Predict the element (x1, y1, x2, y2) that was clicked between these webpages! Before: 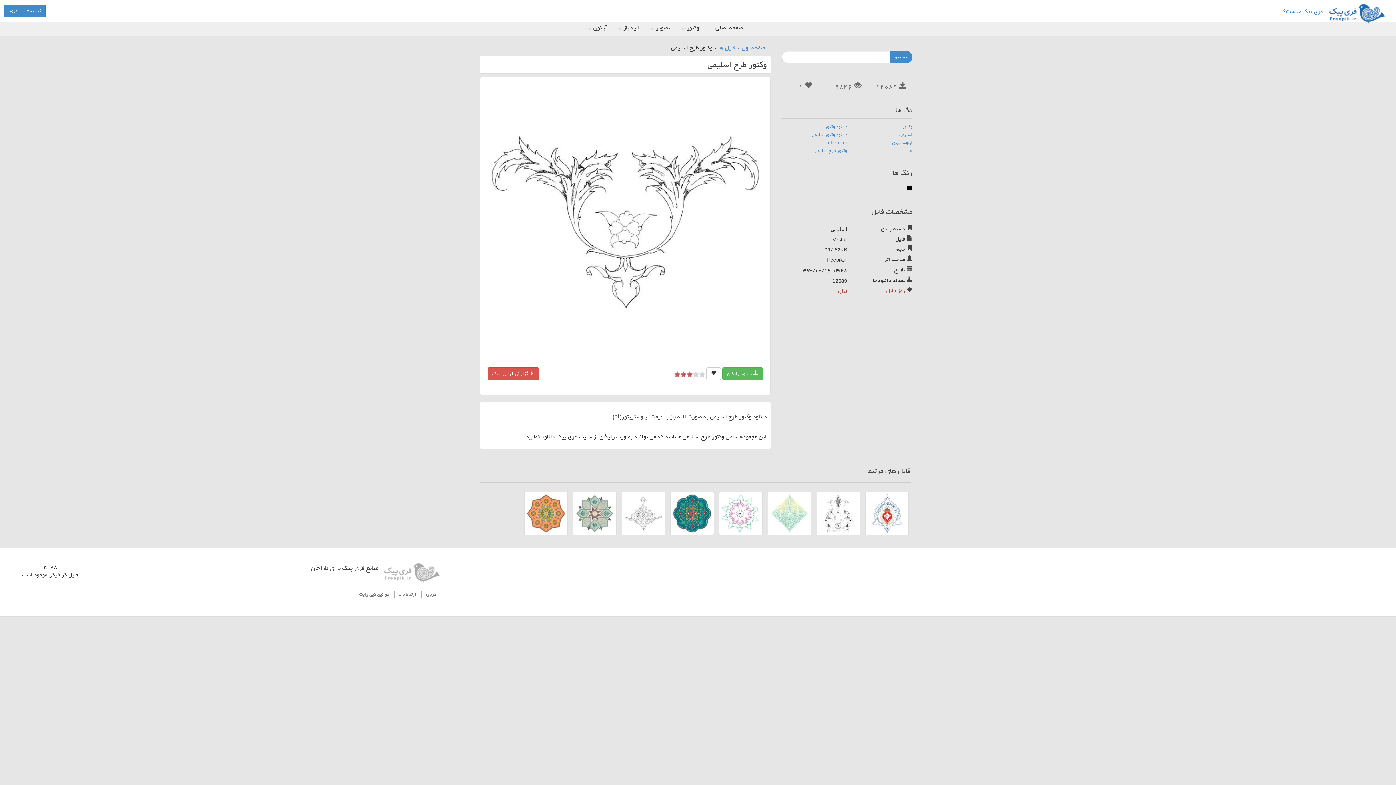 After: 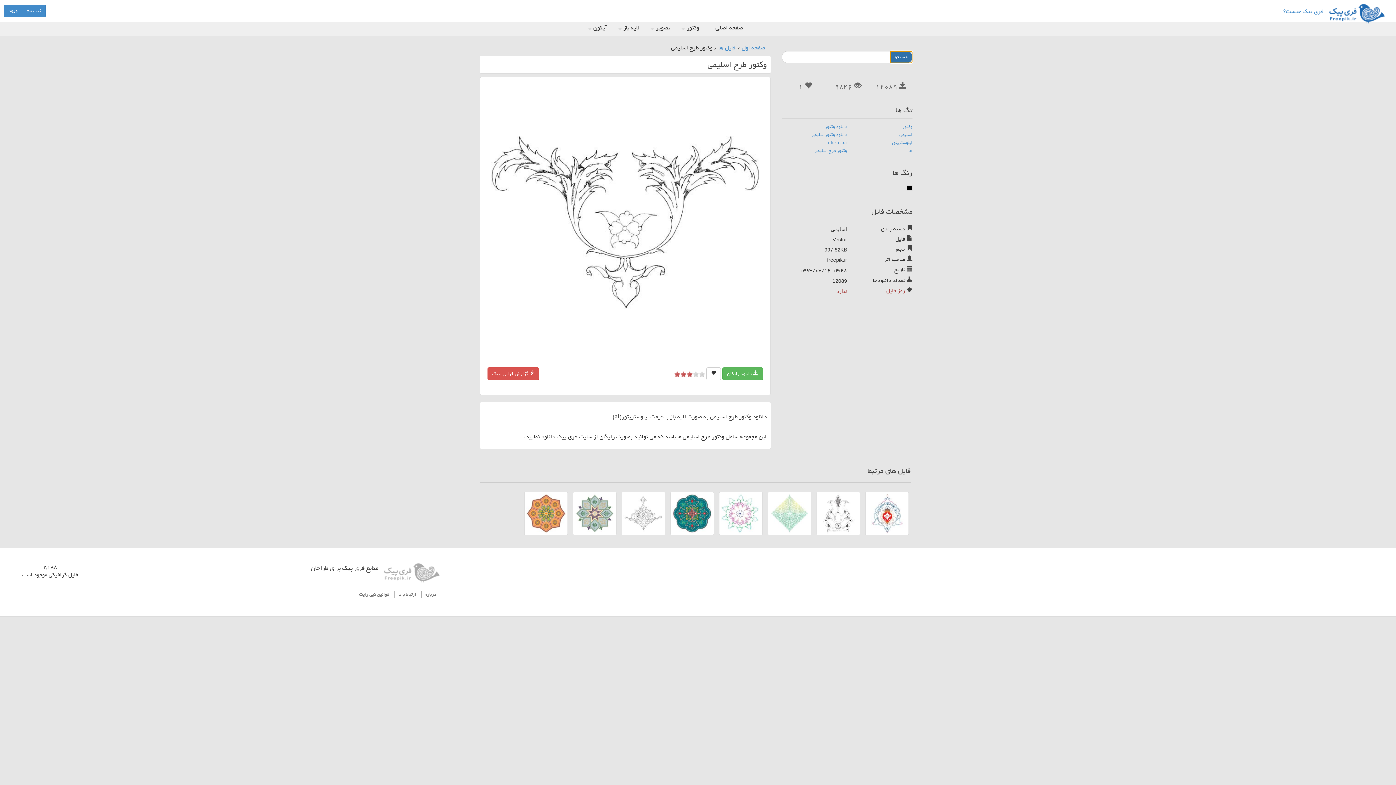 Action: label: جستجو bbox: (890, 50, 912, 63)